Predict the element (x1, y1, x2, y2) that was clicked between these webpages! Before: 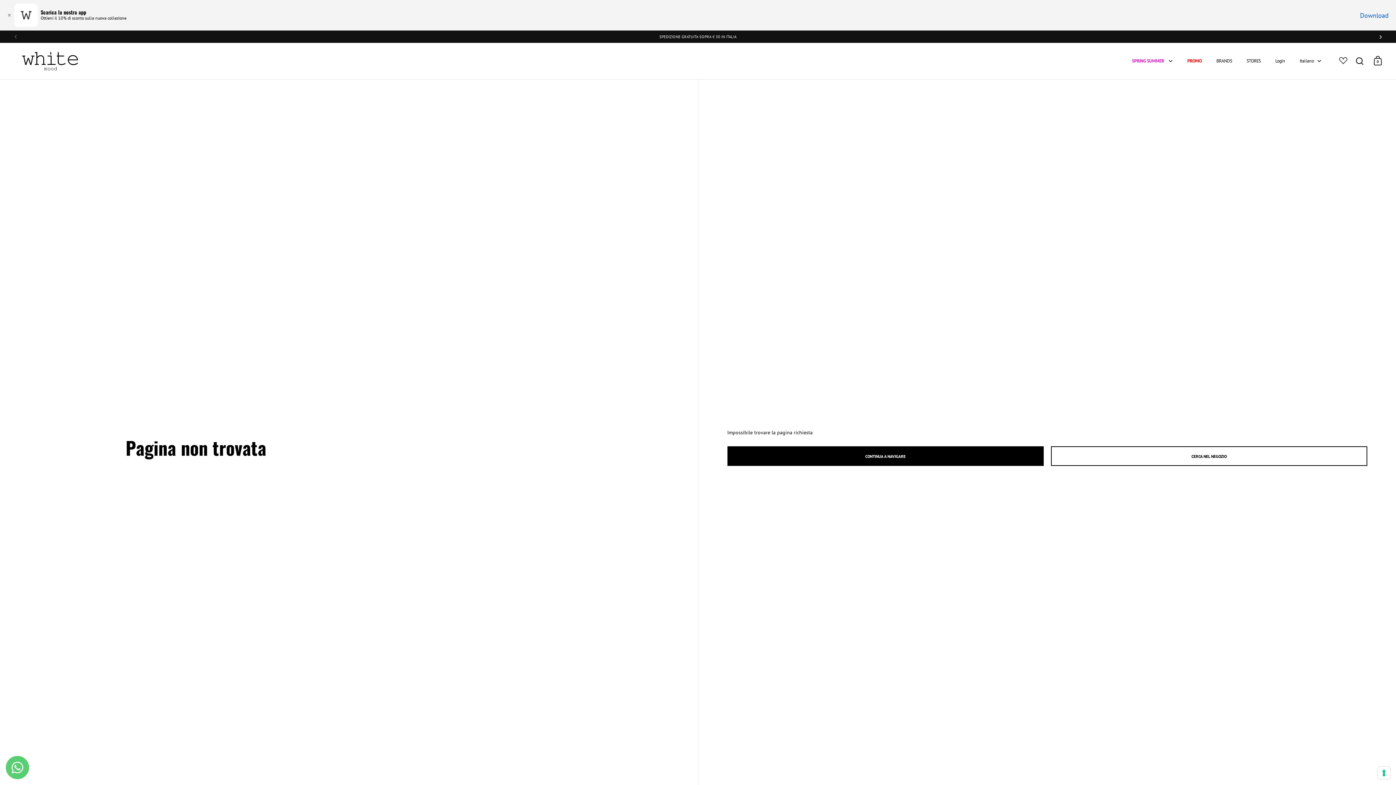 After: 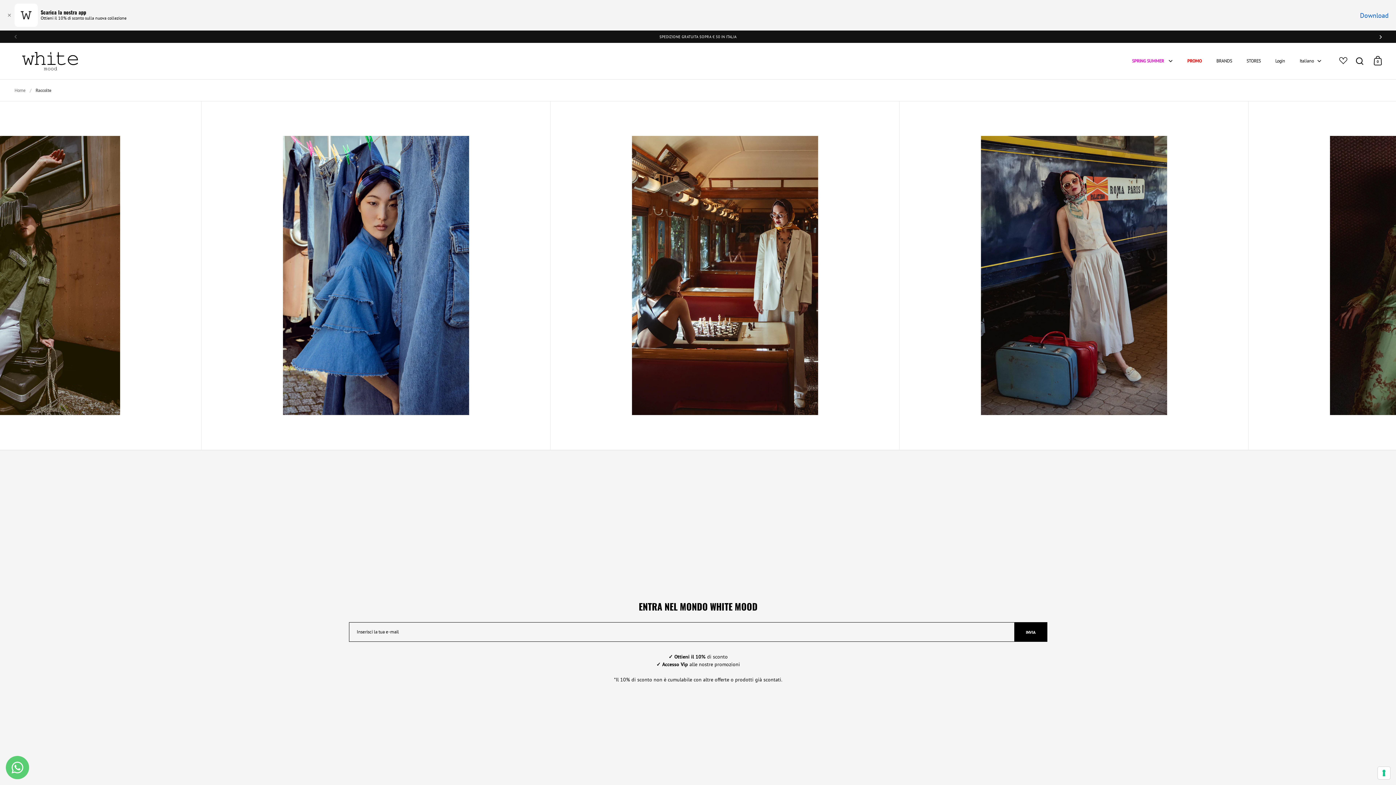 Action: label: SPRING SUMMER  bbox: (1125, 53, 1180, 68)